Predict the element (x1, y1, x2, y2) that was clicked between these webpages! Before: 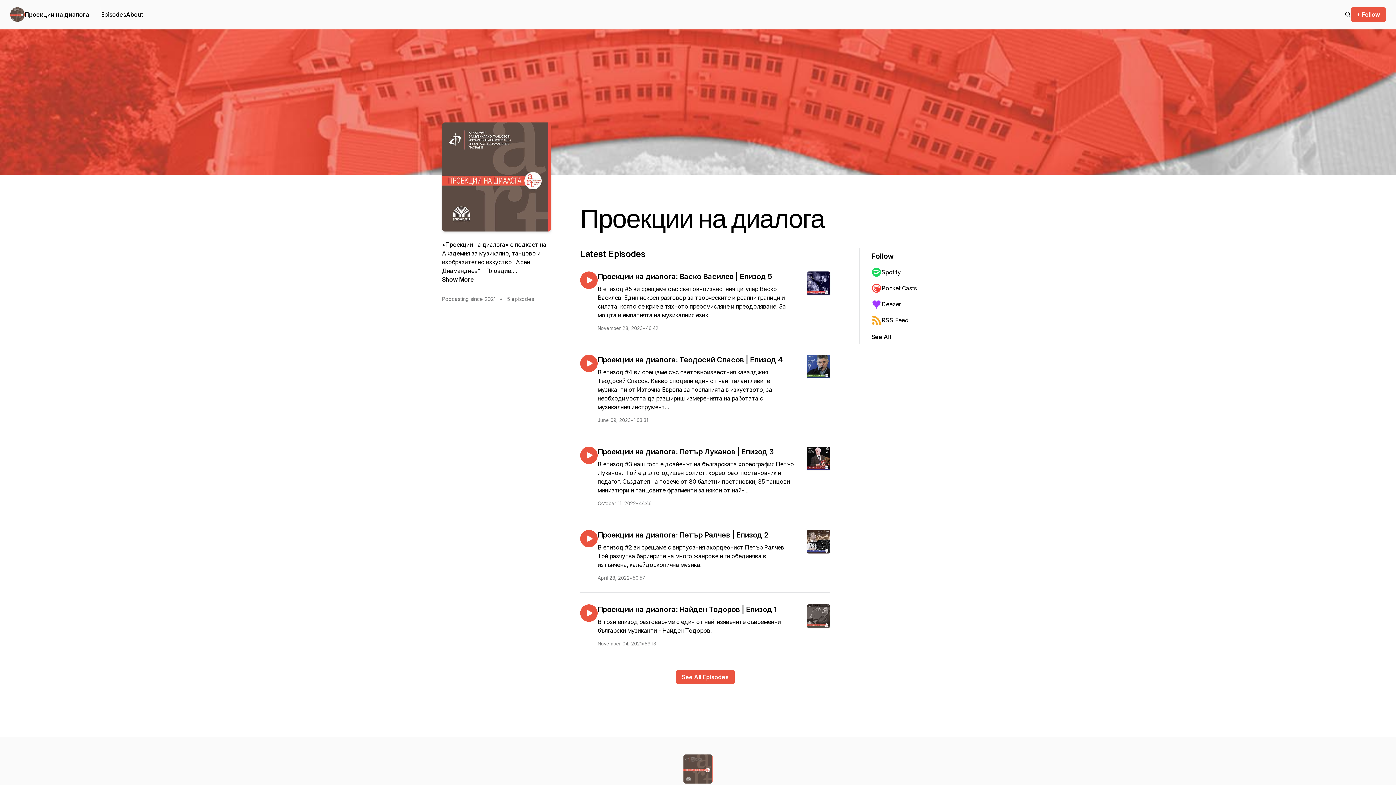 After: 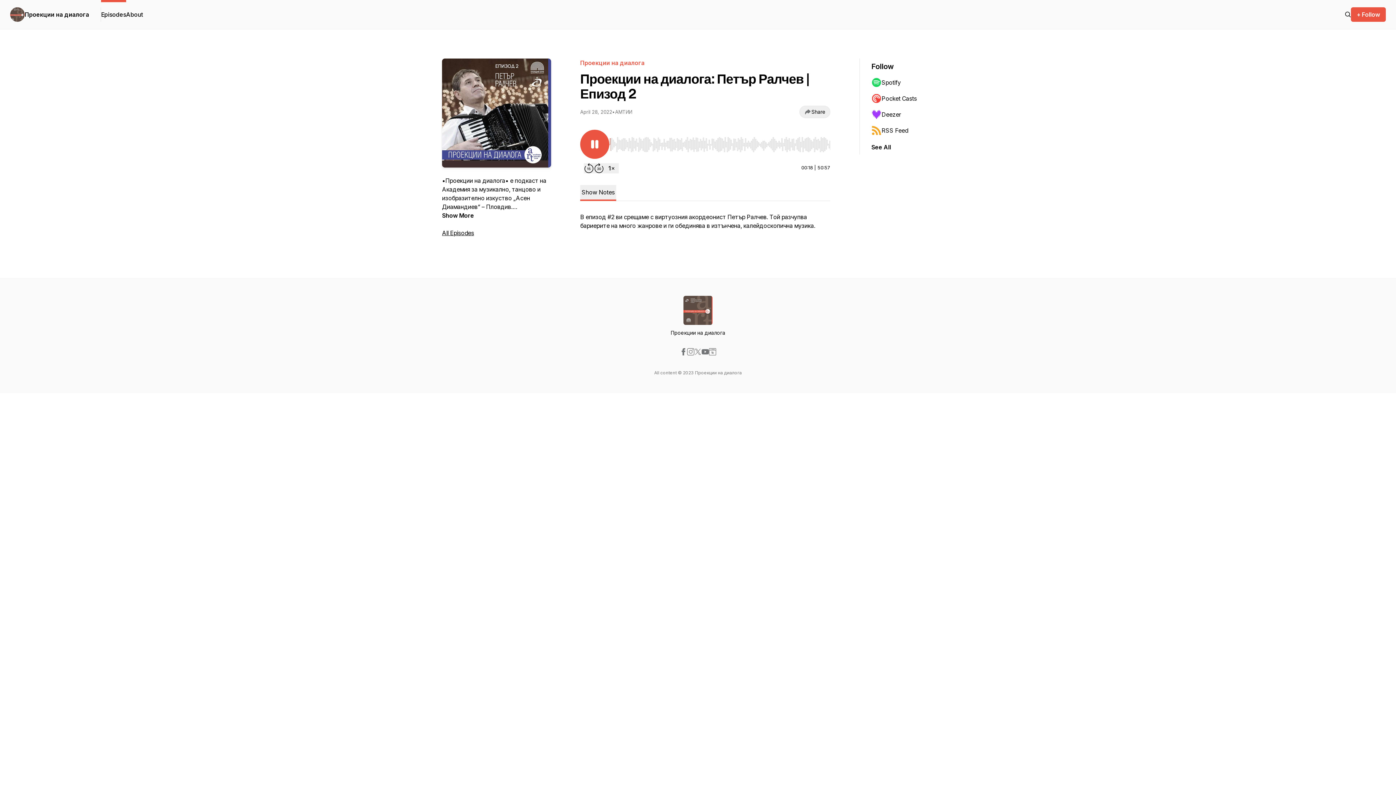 Action: bbox: (580, 530, 597, 547)